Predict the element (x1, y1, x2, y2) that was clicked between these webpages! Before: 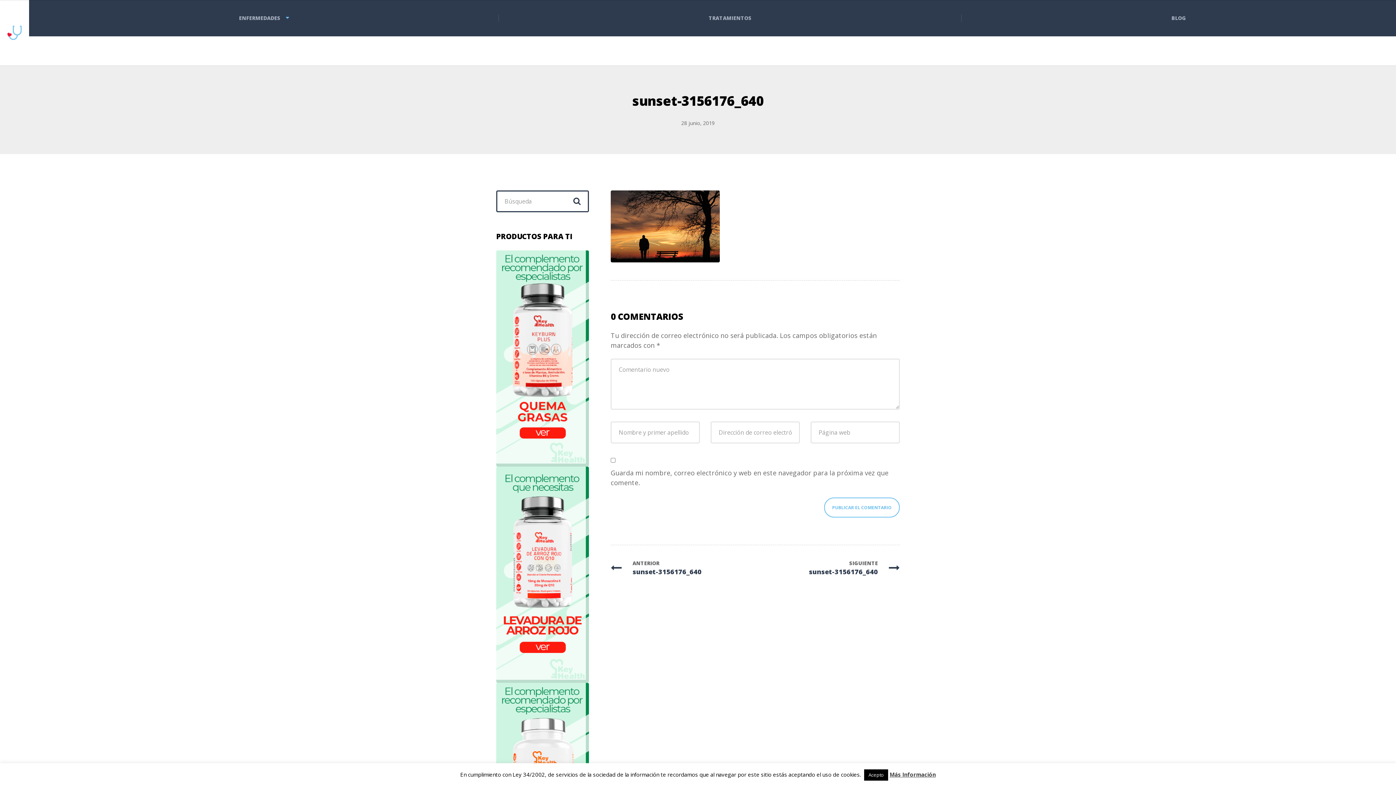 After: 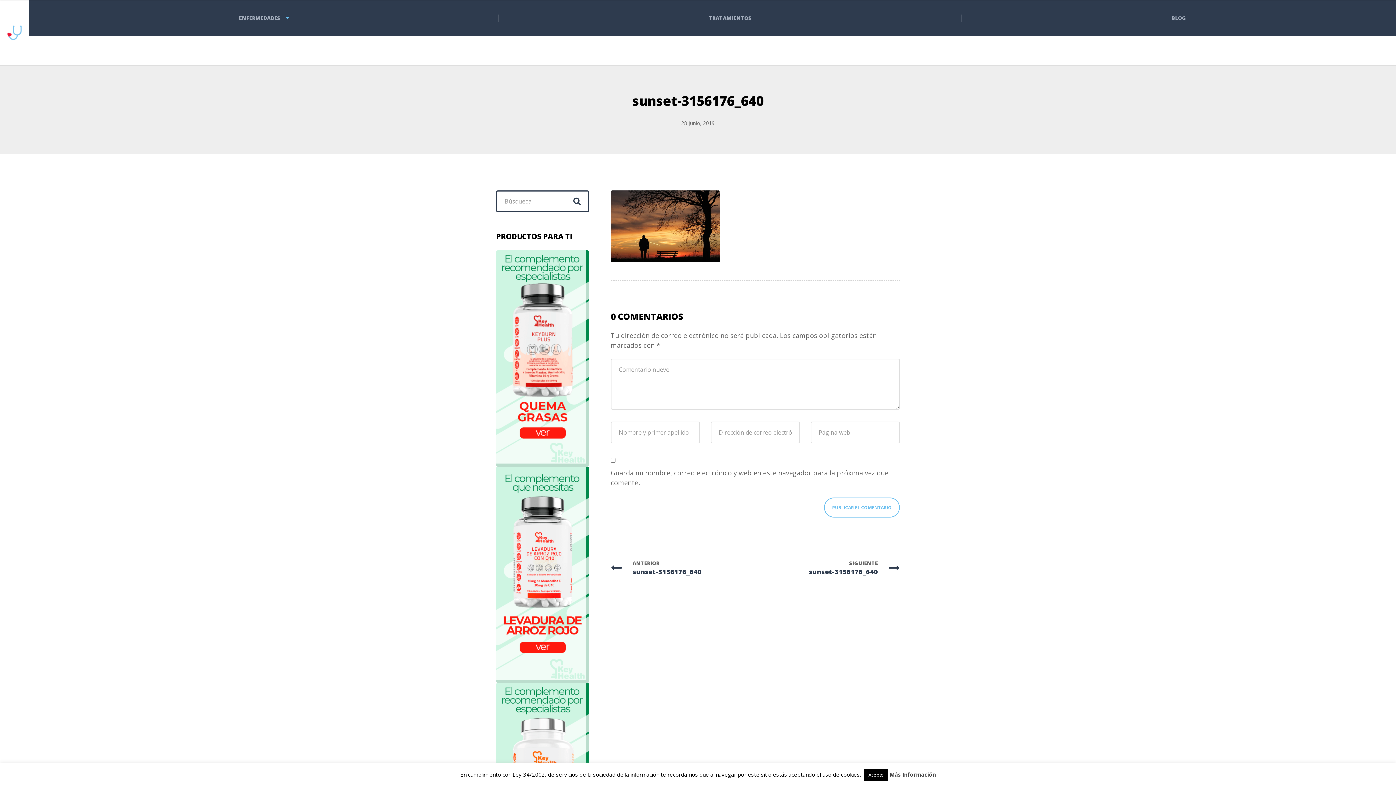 Action: bbox: (755, 559, 900, 577) label: SIGUIENTE
sunset-3156176_640